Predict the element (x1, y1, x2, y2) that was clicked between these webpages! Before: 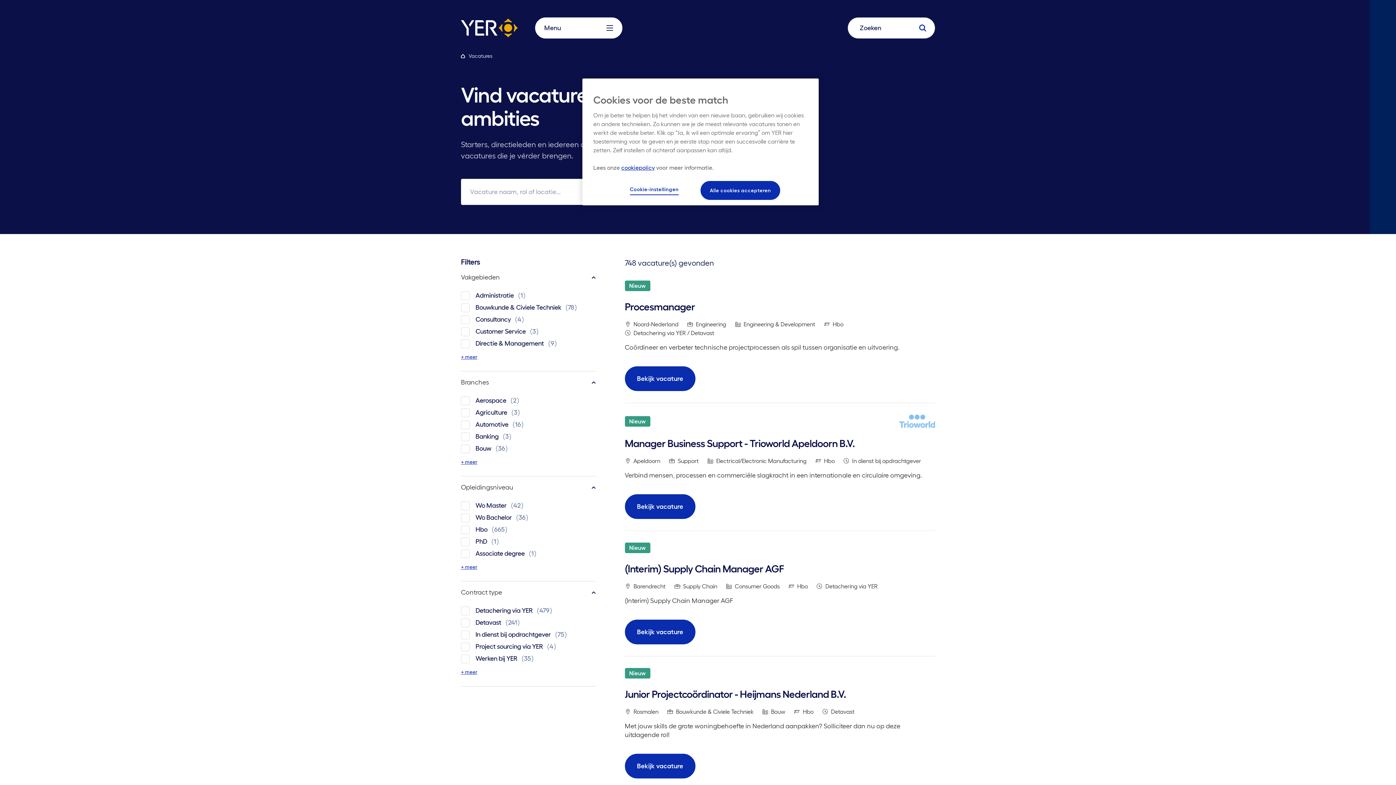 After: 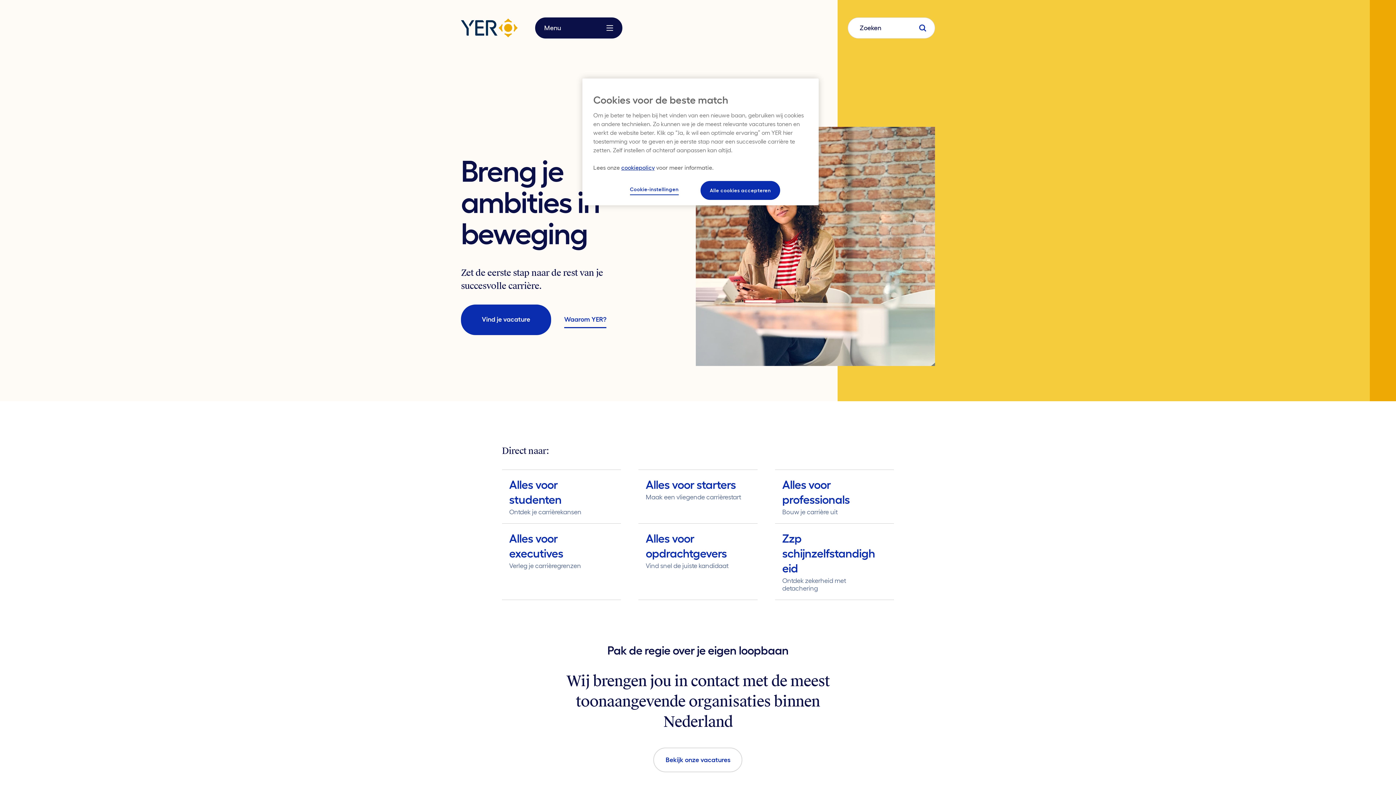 Action: bbox: (461, 54, 466, 59)